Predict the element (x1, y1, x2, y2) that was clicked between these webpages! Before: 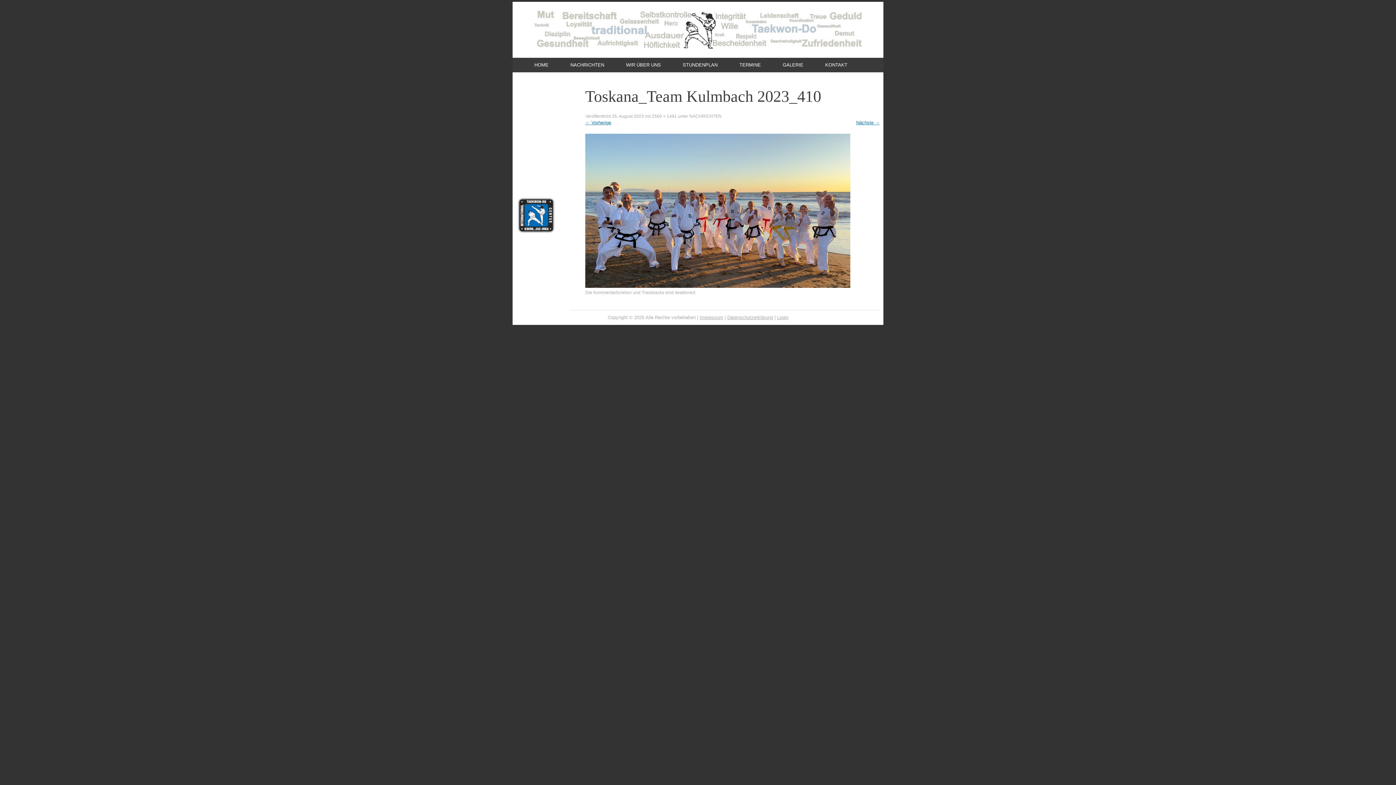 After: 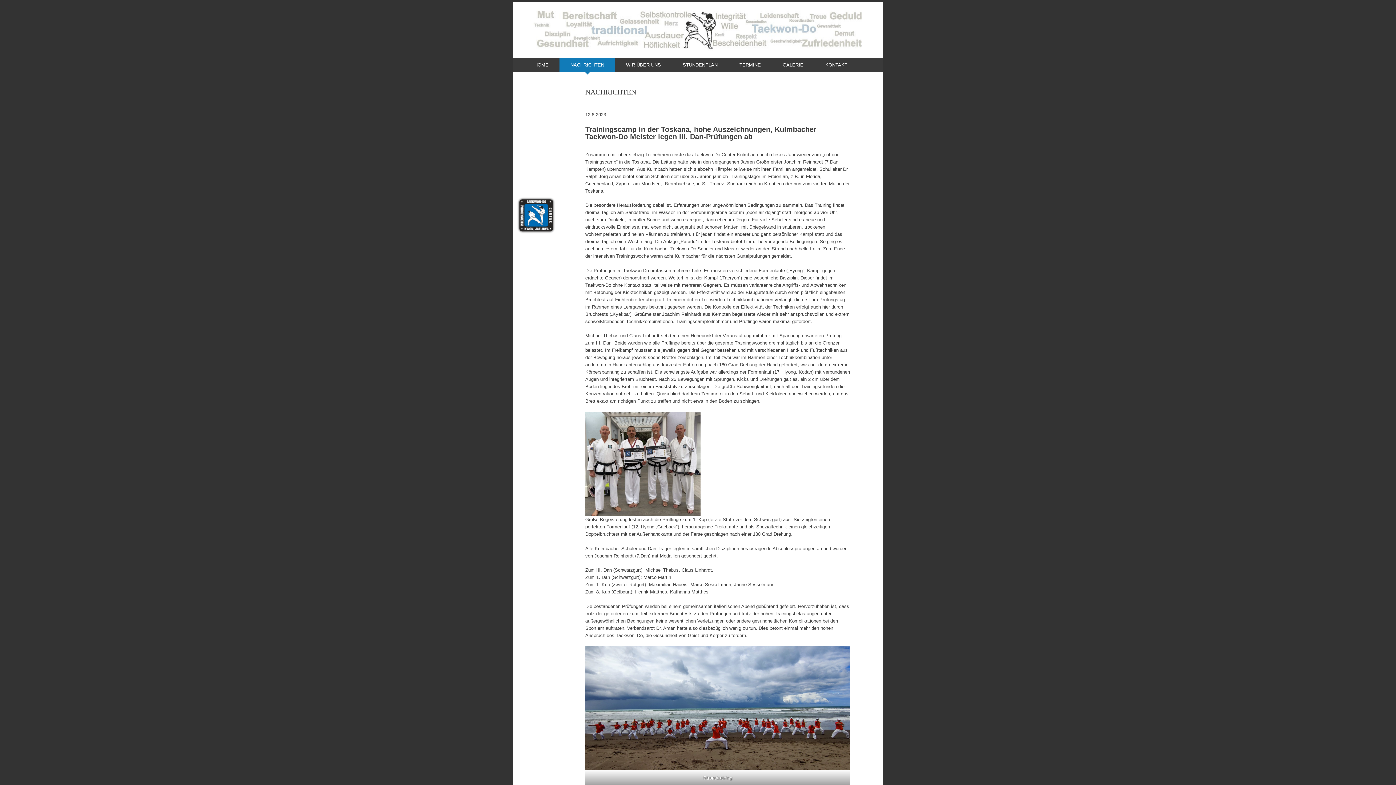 Action: bbox: (559, 57, 615, 72) label: NACHRICHTEN